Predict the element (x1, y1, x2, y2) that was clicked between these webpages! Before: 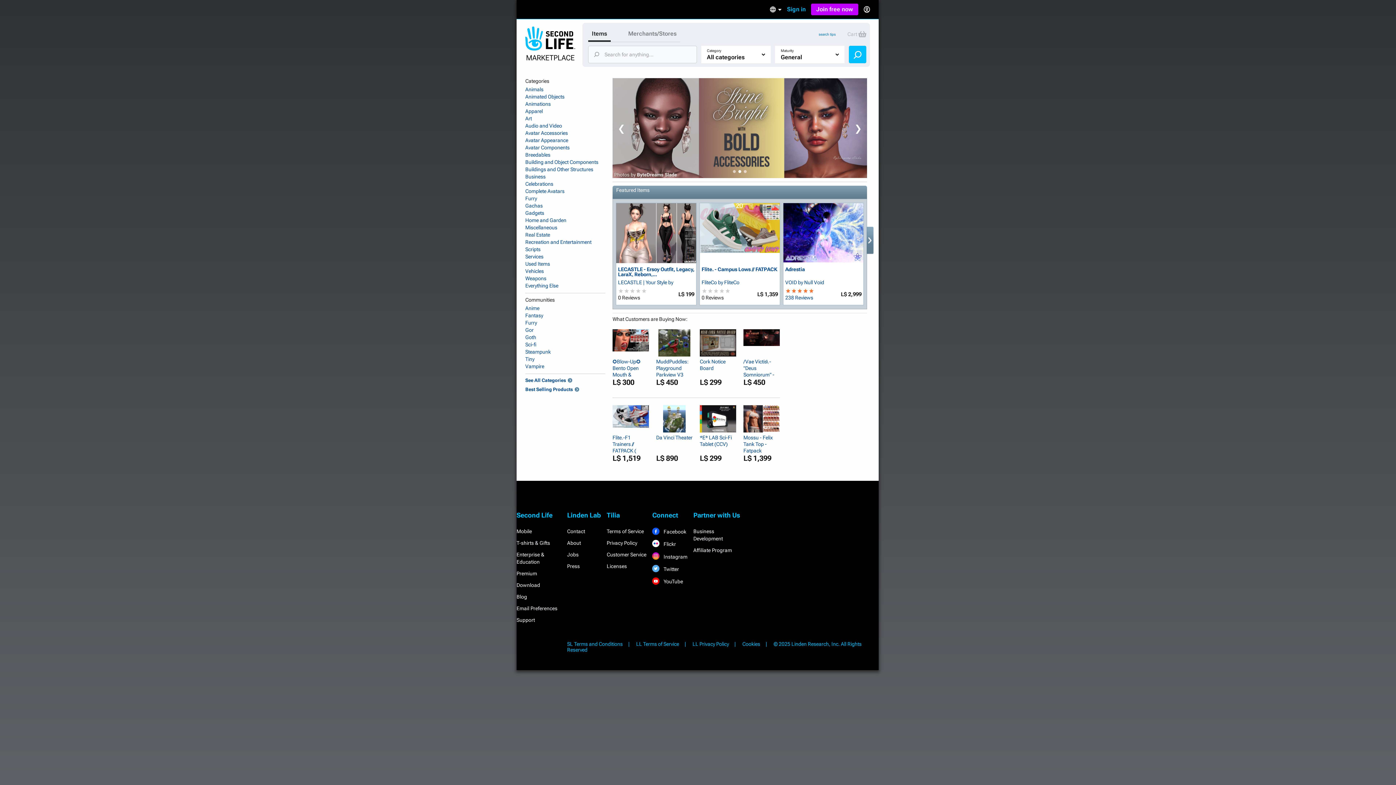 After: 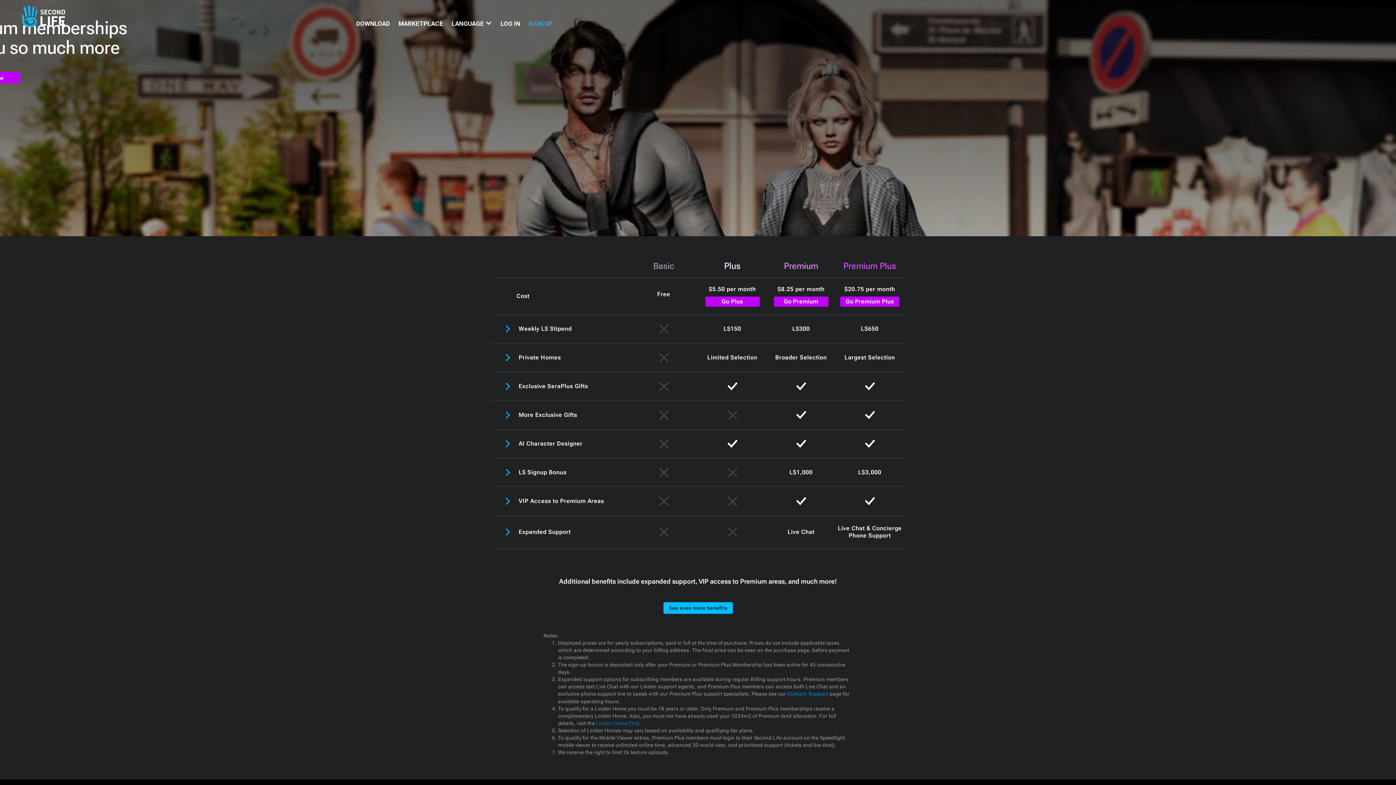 Action: label: Premium bbox: (516, 570, 537, 576)